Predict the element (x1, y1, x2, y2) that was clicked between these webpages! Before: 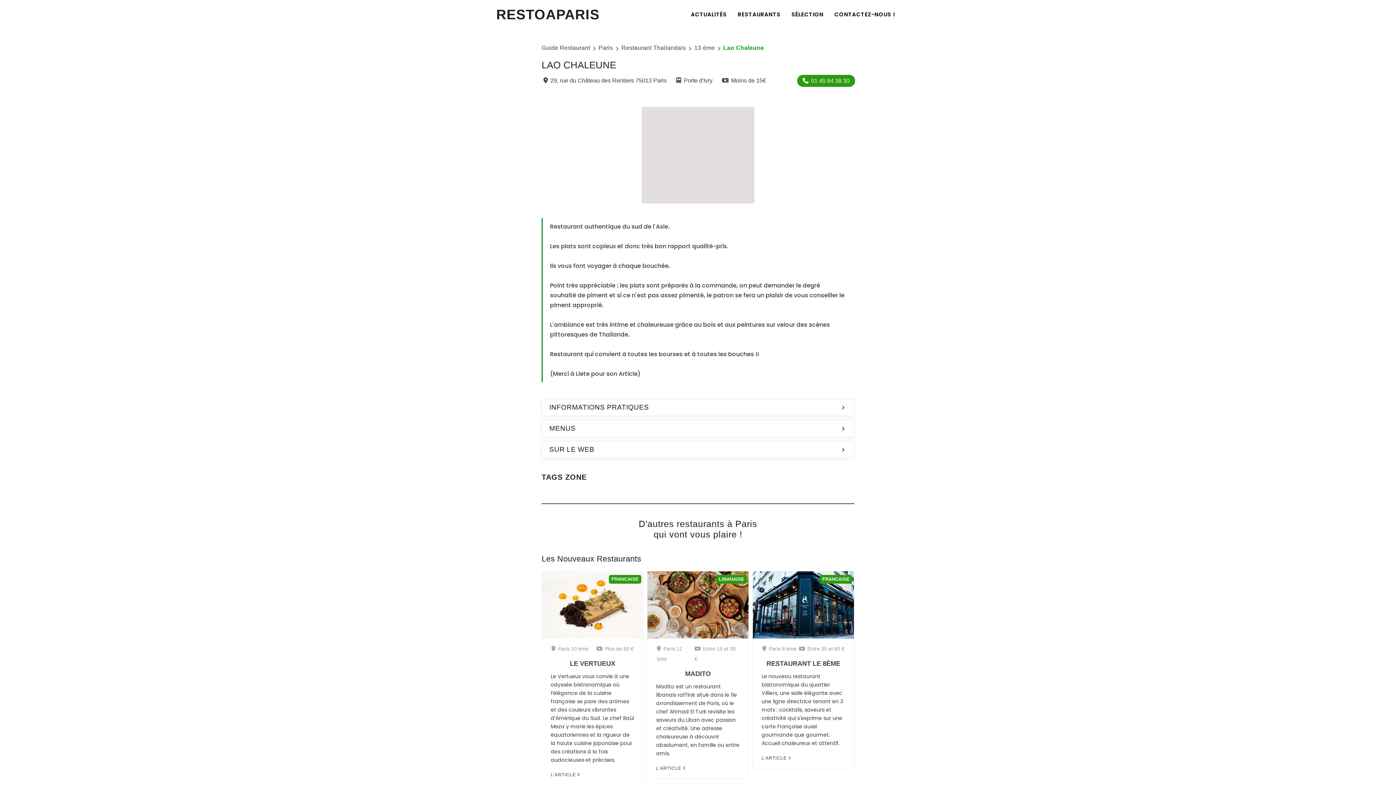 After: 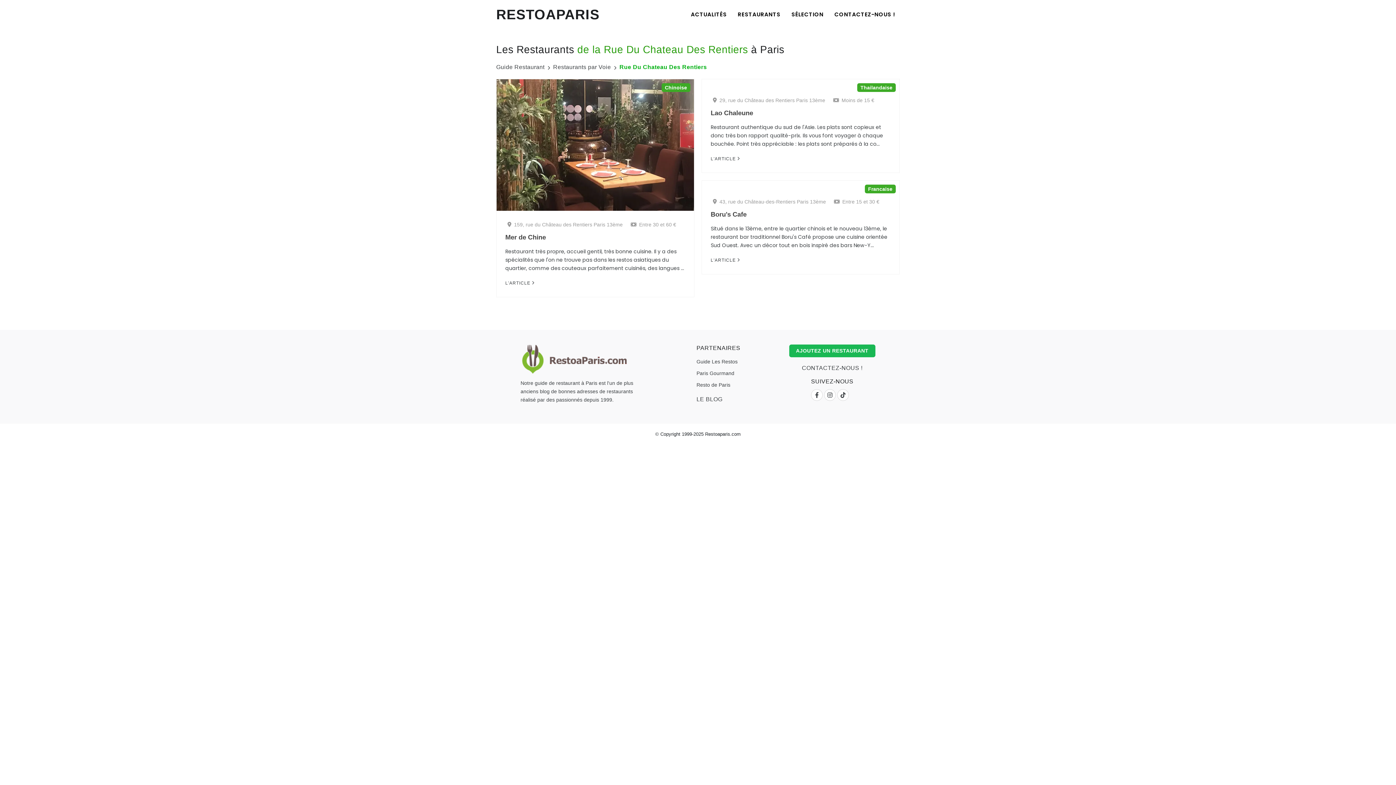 Action: label: 29, rue du Château des Rentiers 75013 Paris bbox: (541, 74, 668, 86)